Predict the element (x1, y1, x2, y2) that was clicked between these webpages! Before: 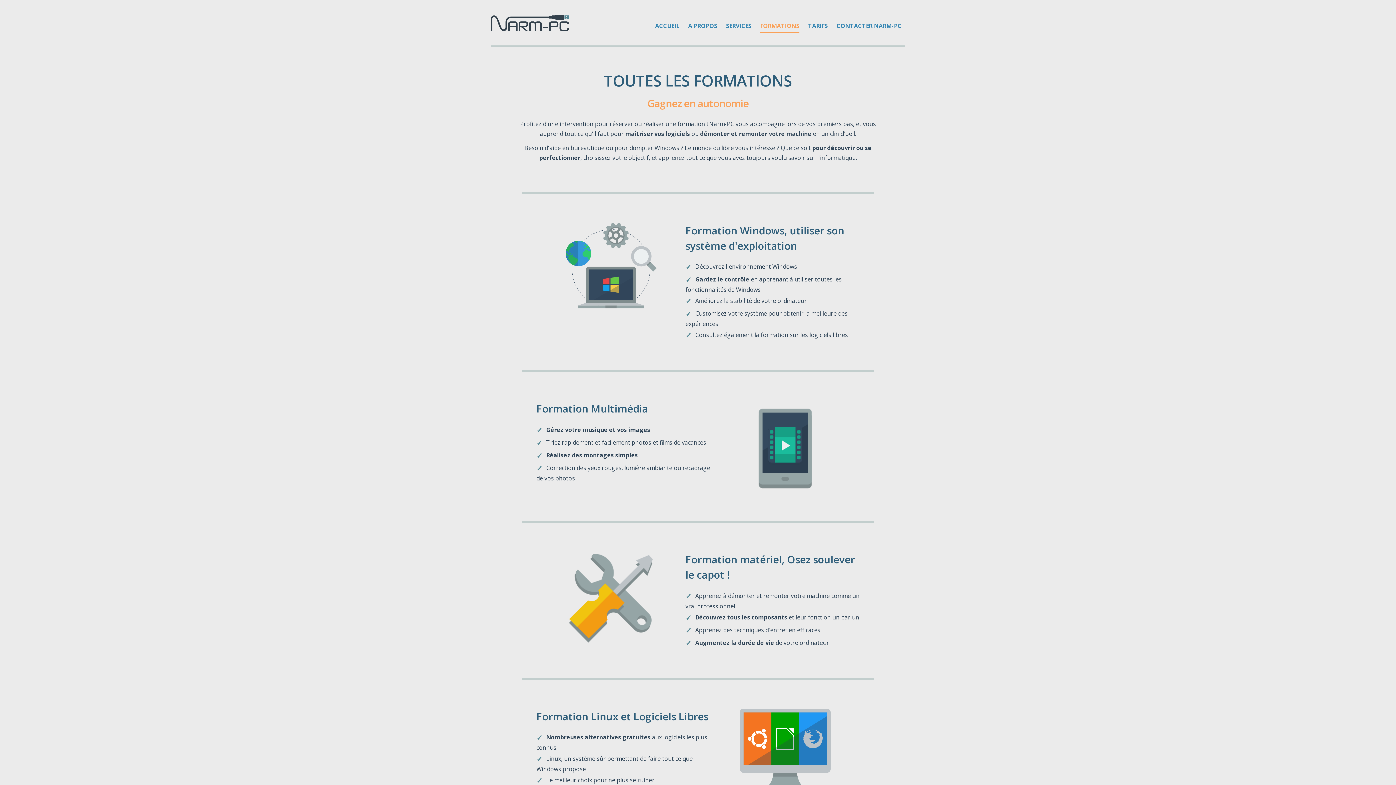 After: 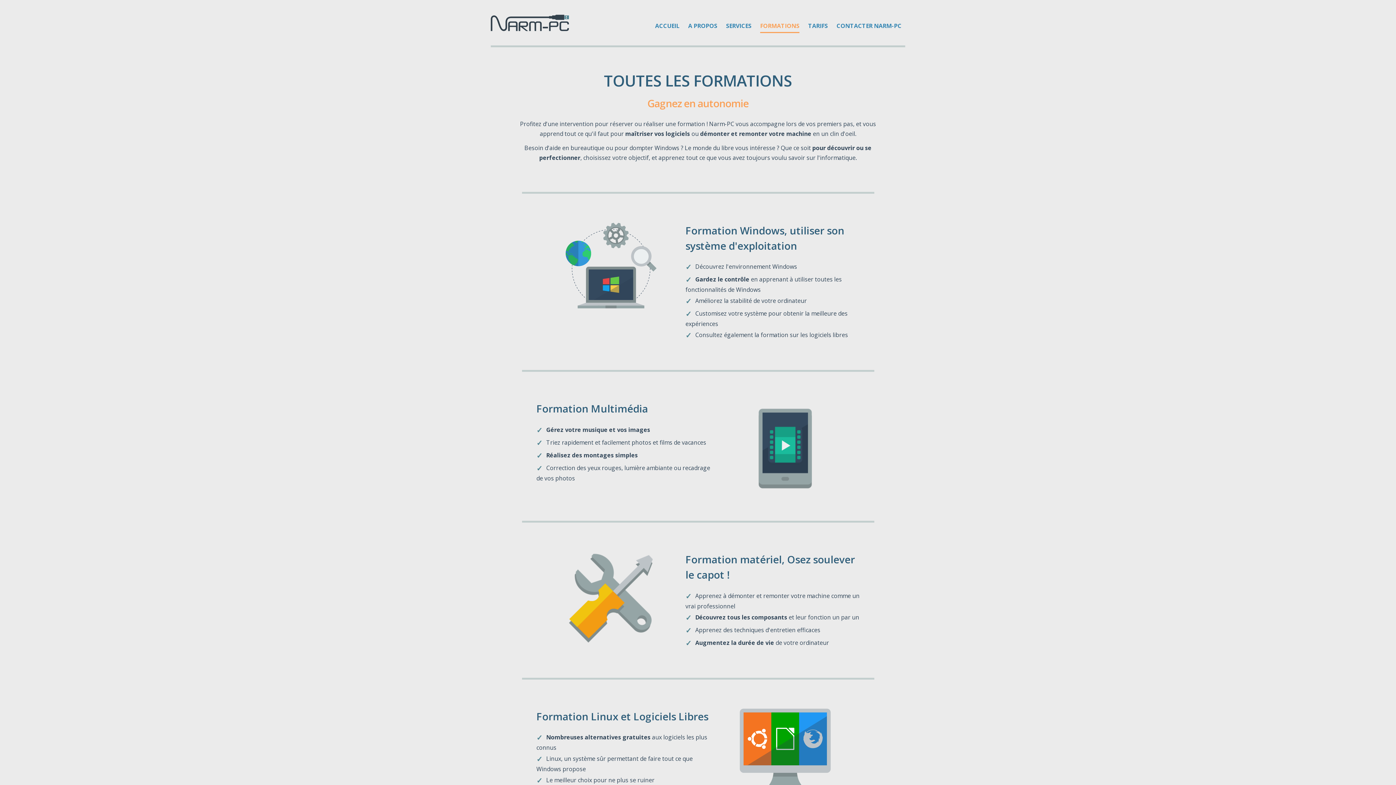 Action: bbox: (760, 21, 799, 31) label: FORMATIONS